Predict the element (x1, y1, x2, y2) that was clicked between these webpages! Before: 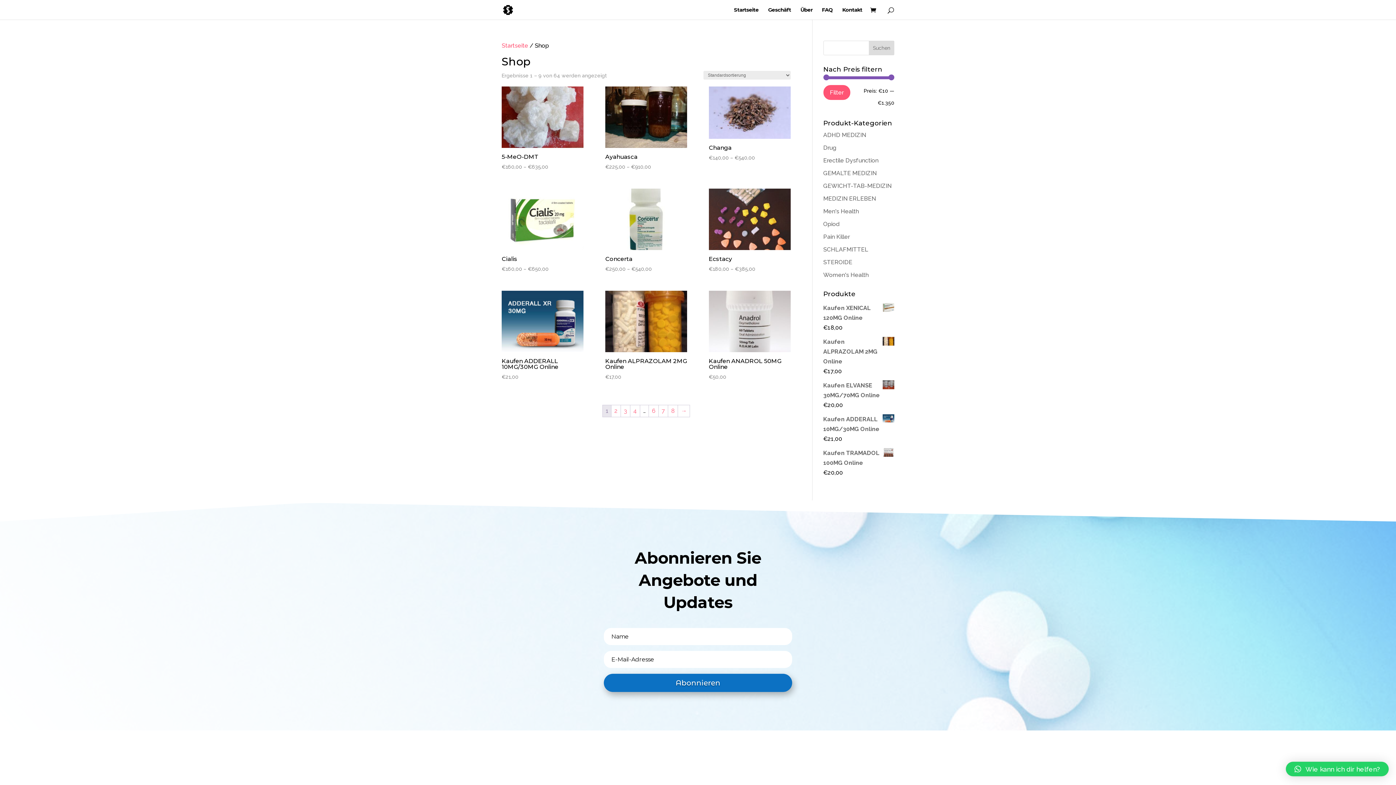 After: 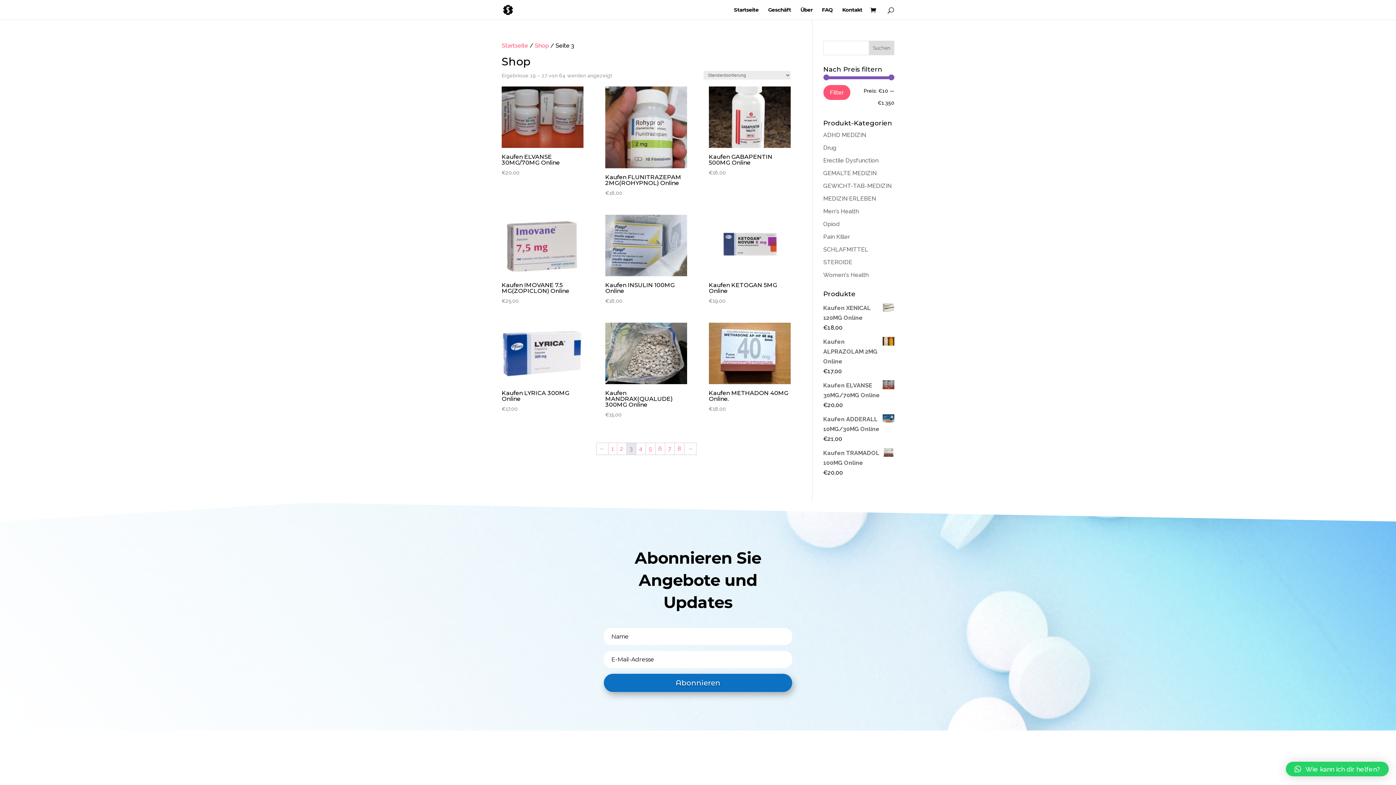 Action: bbox: (621, 405, 630, 417) label: Seite 3